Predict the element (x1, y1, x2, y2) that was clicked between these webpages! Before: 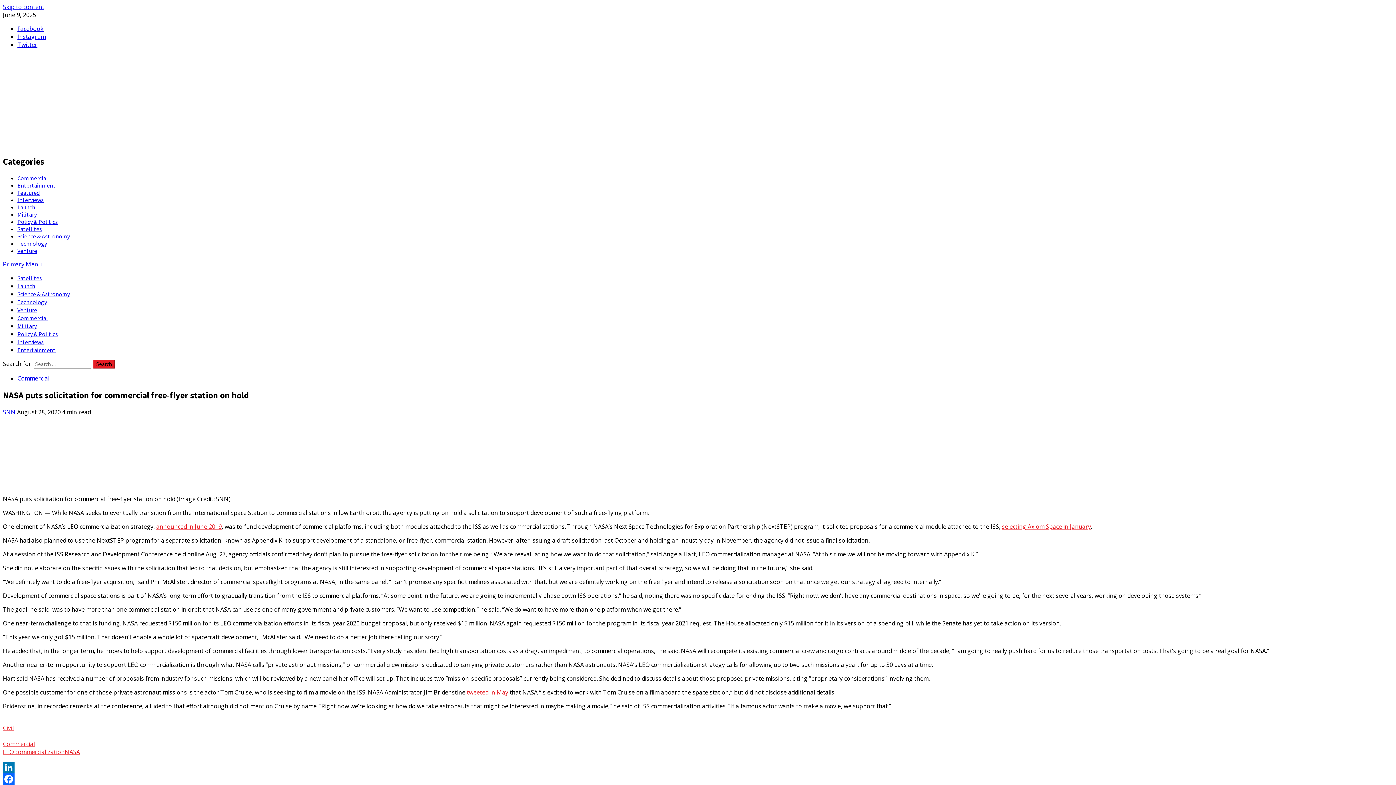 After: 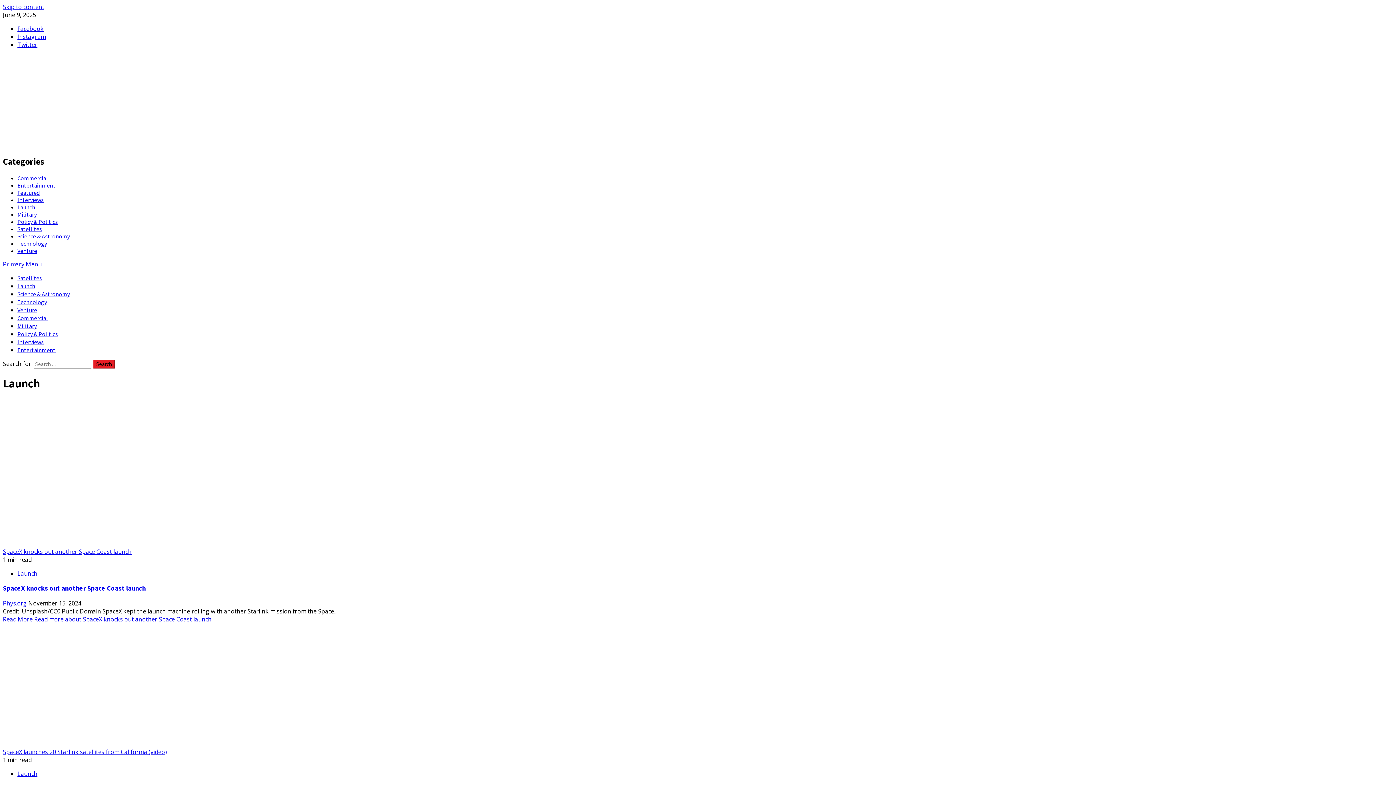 Action: label: Launch bbox: (17, 203, 35, 210)